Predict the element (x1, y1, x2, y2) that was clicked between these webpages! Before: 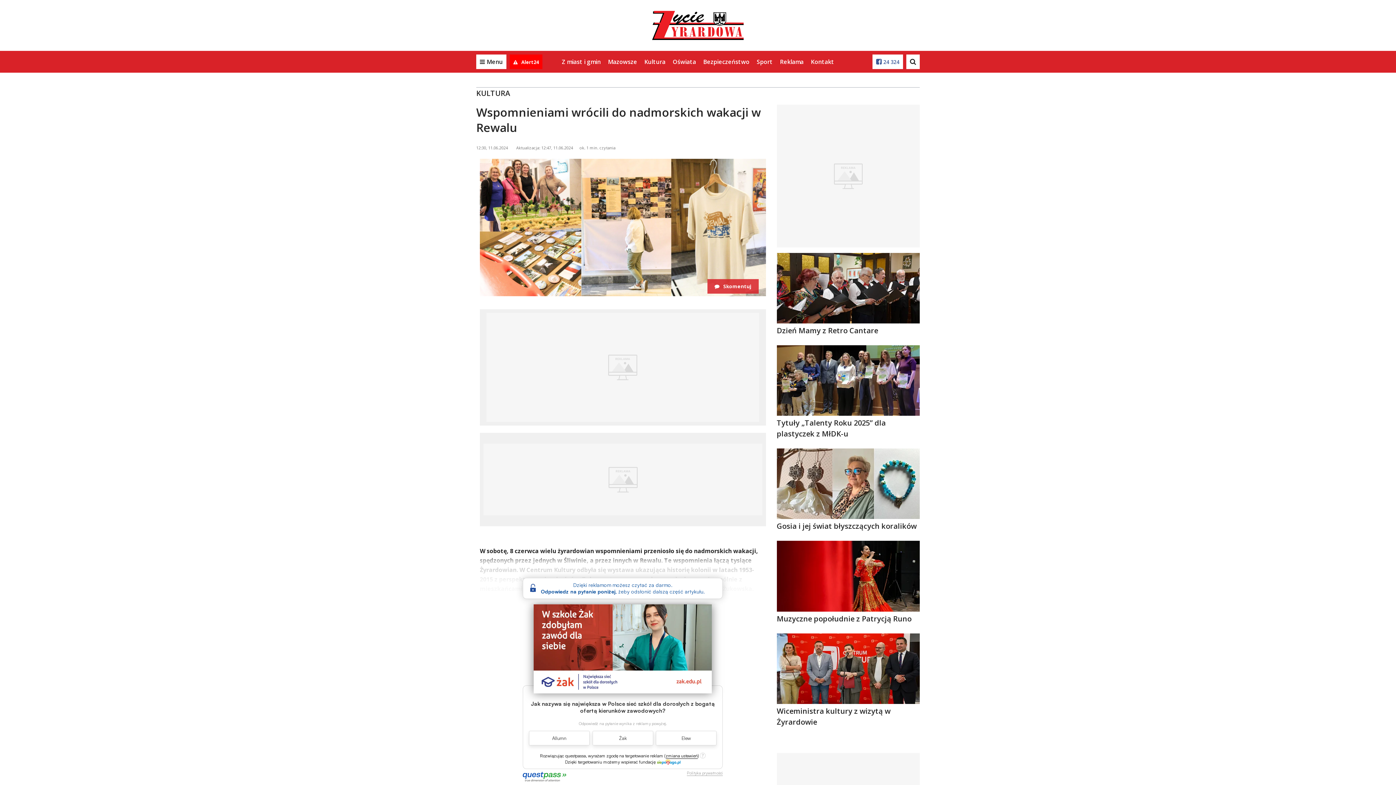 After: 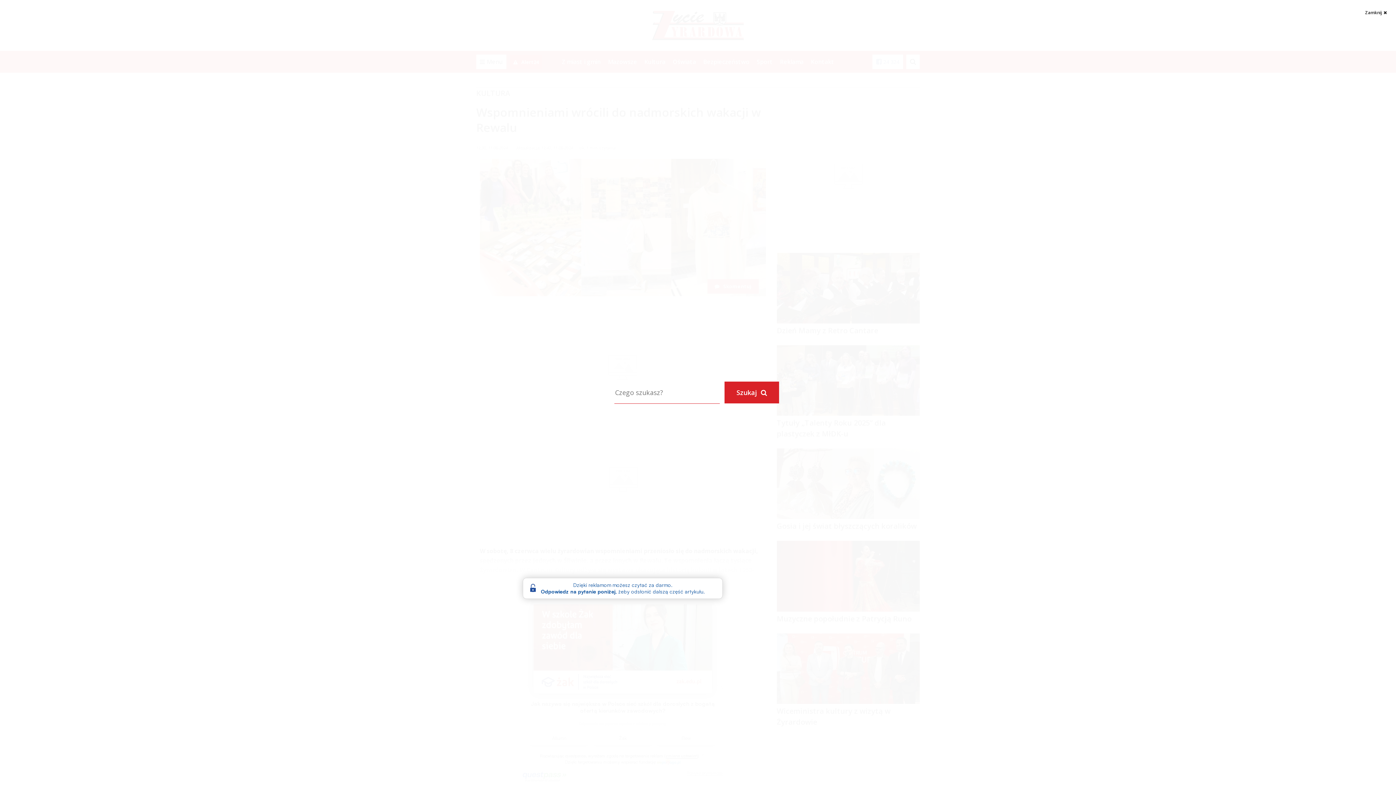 Action: bbox: (906, 54, 919, 69)